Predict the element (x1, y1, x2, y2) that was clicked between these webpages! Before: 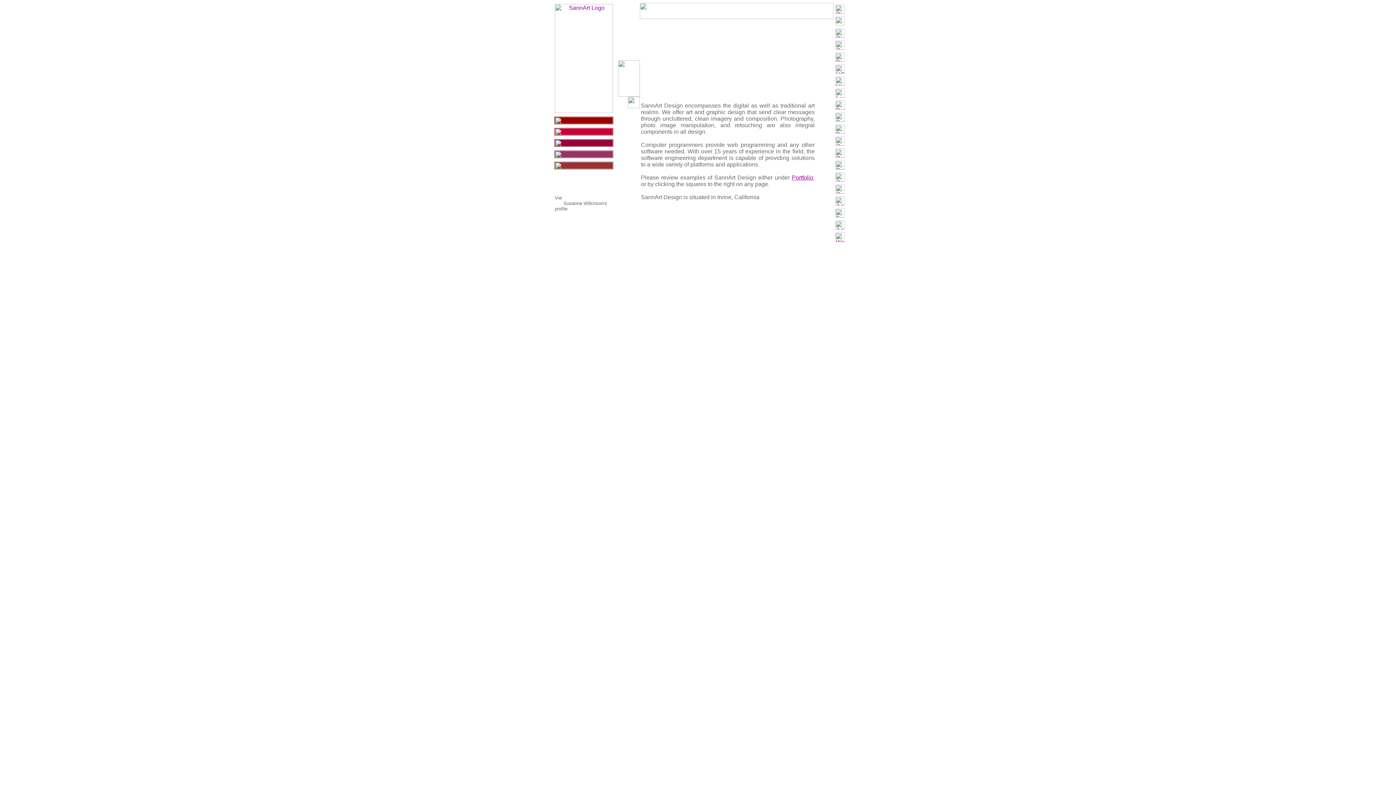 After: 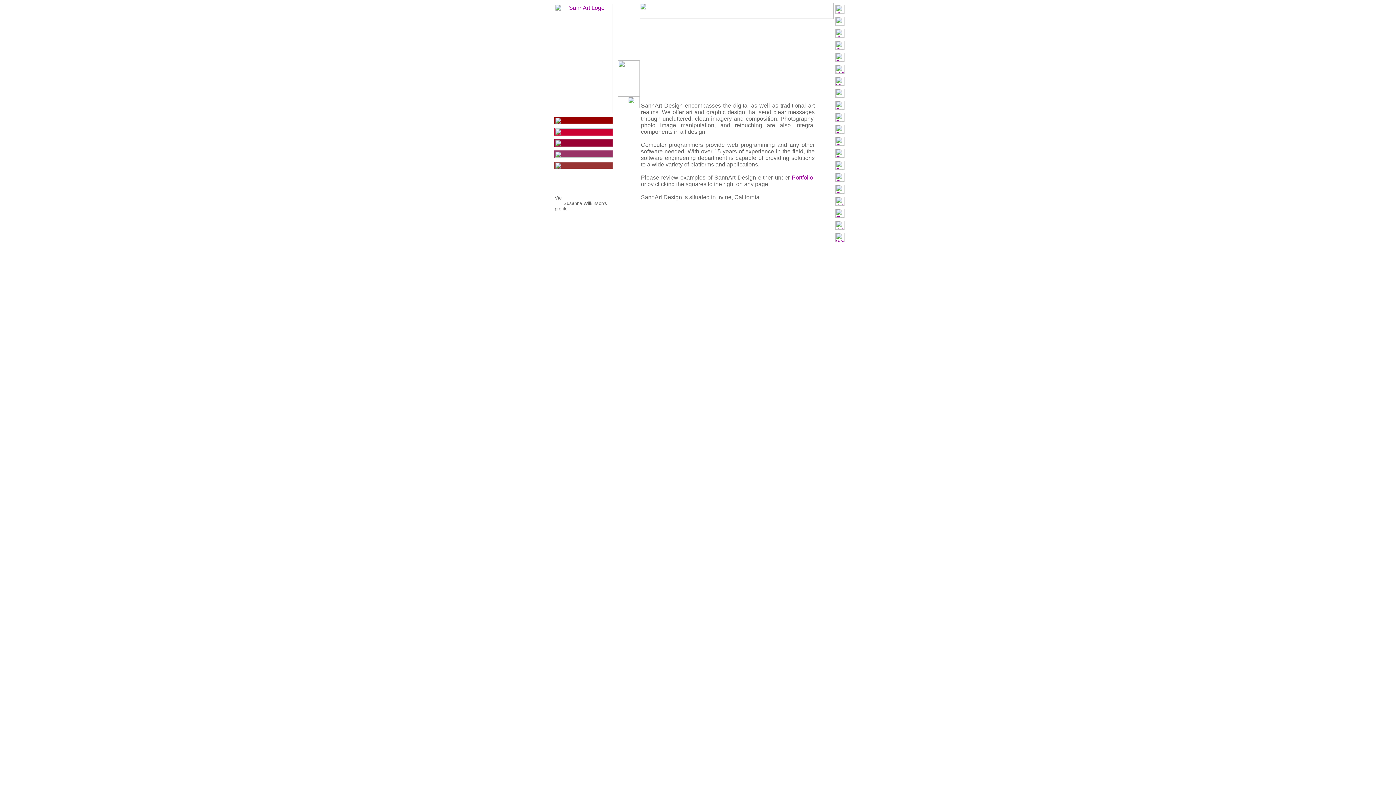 Action: bbox: (835, 140, 844, 146)